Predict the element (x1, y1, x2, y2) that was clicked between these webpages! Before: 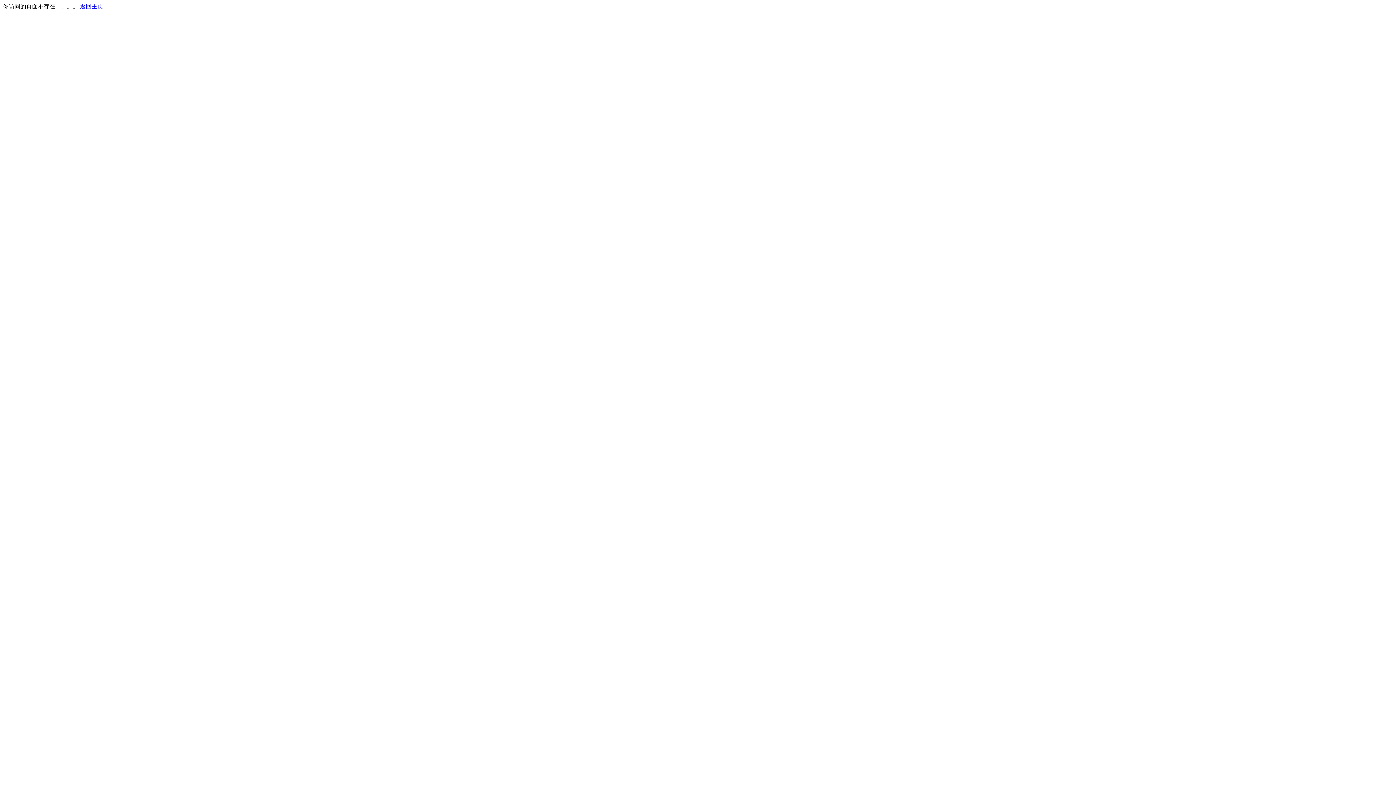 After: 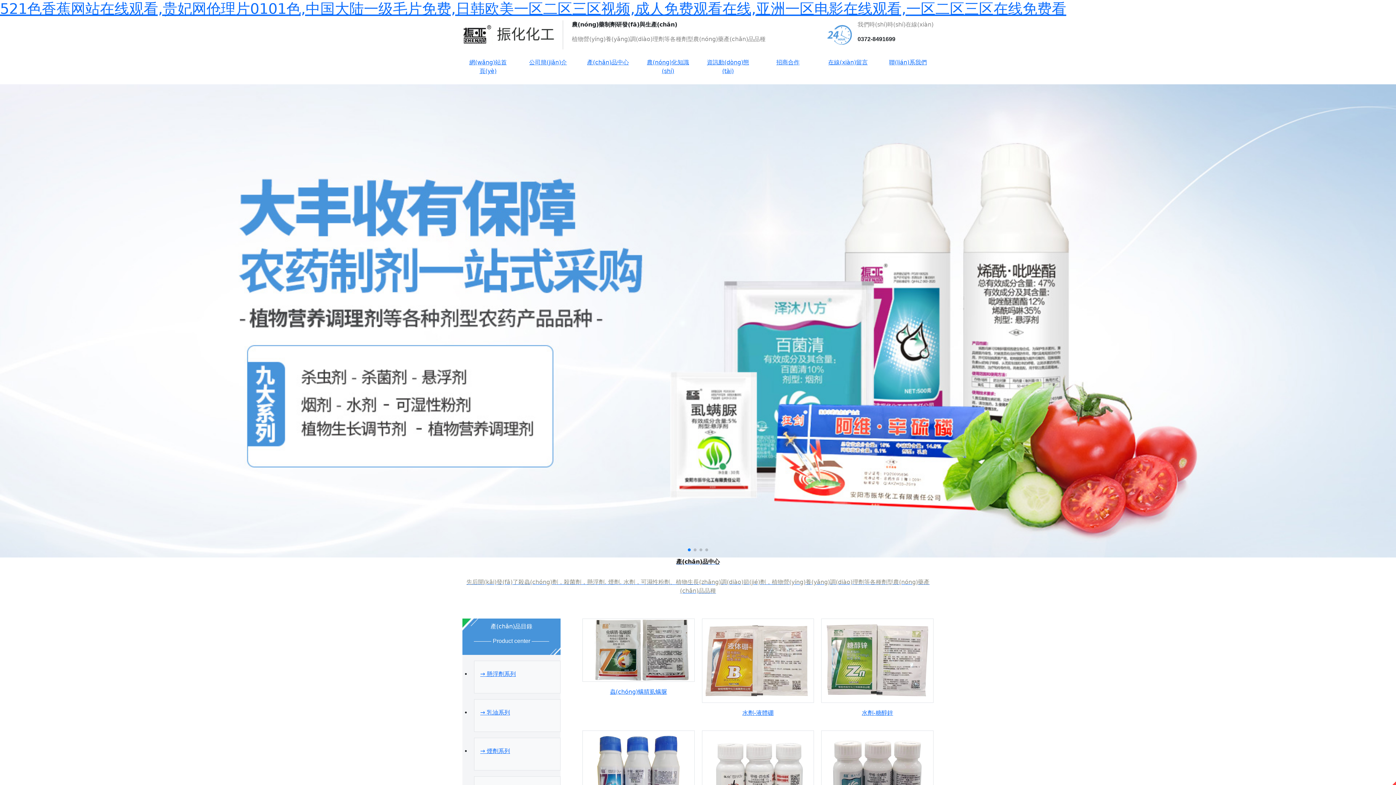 Action: bbox: (80, 3, 103, 9) label: 返回主页